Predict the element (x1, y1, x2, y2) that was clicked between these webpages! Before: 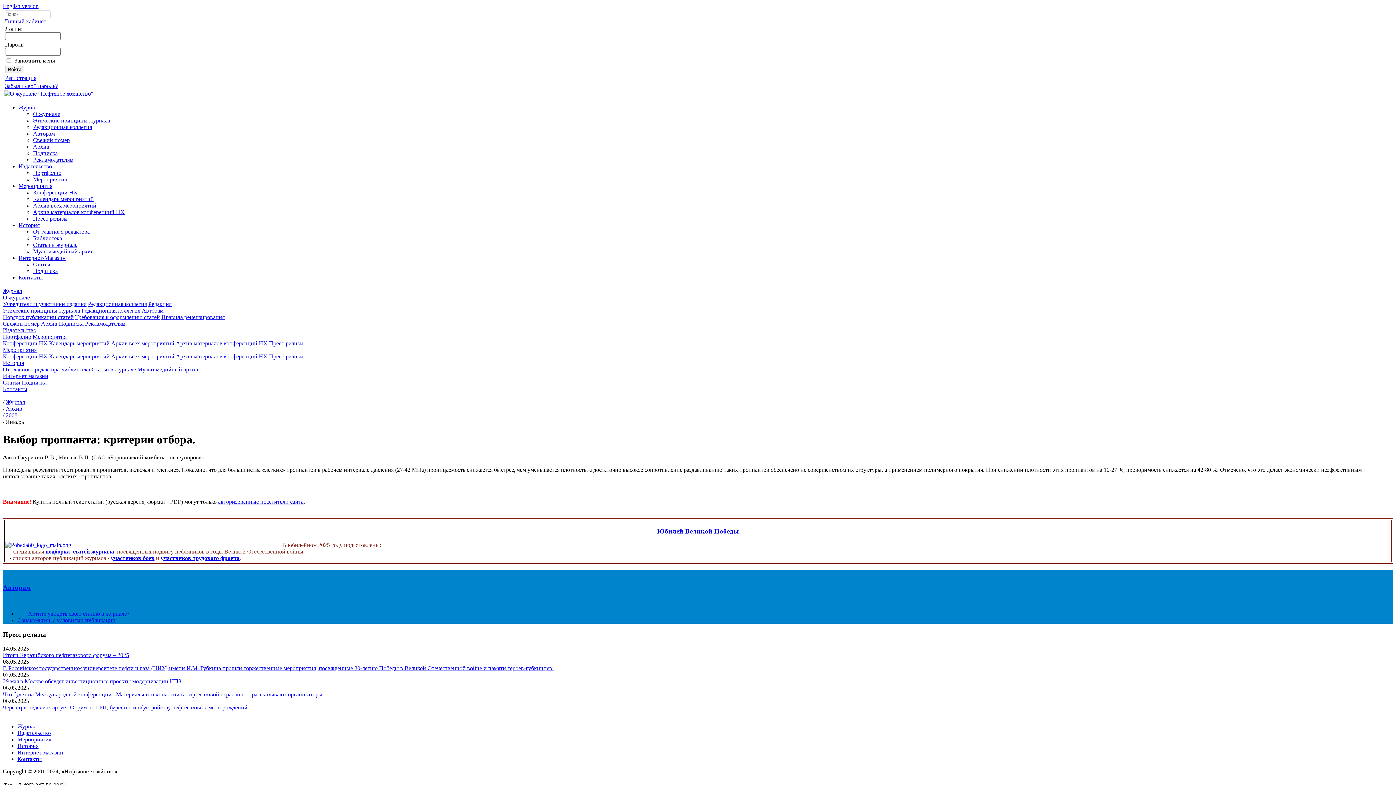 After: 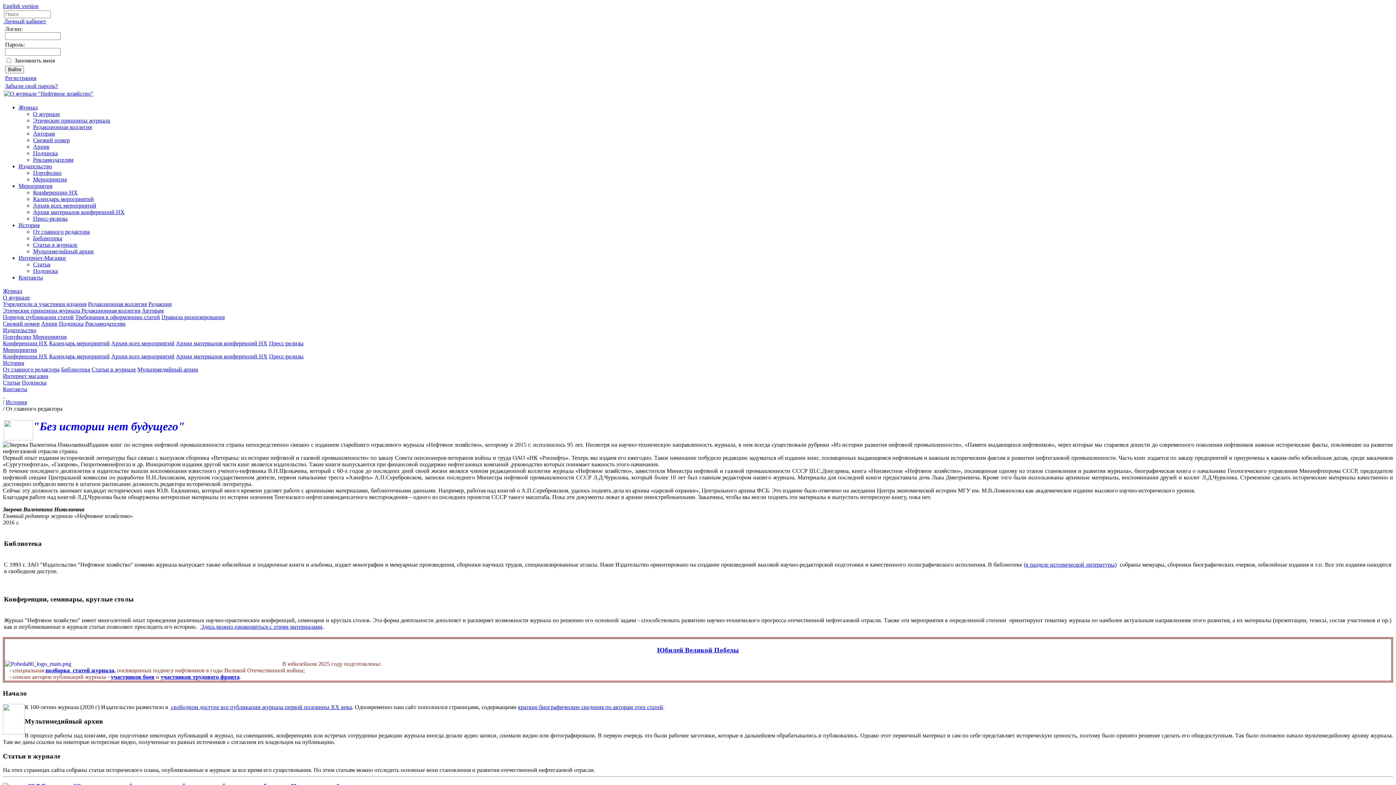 Action: label: От главного редактора bbox: (33, 228, 89, 234)